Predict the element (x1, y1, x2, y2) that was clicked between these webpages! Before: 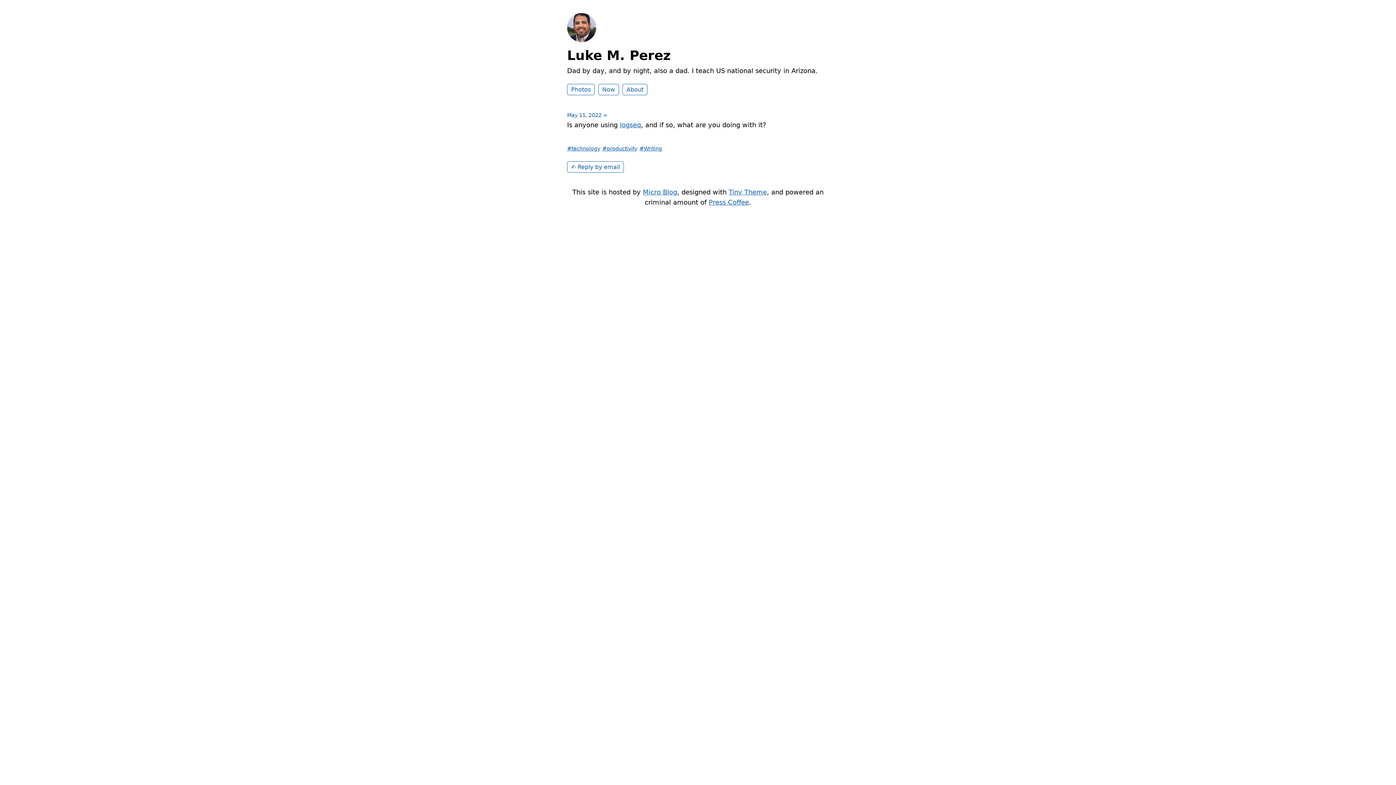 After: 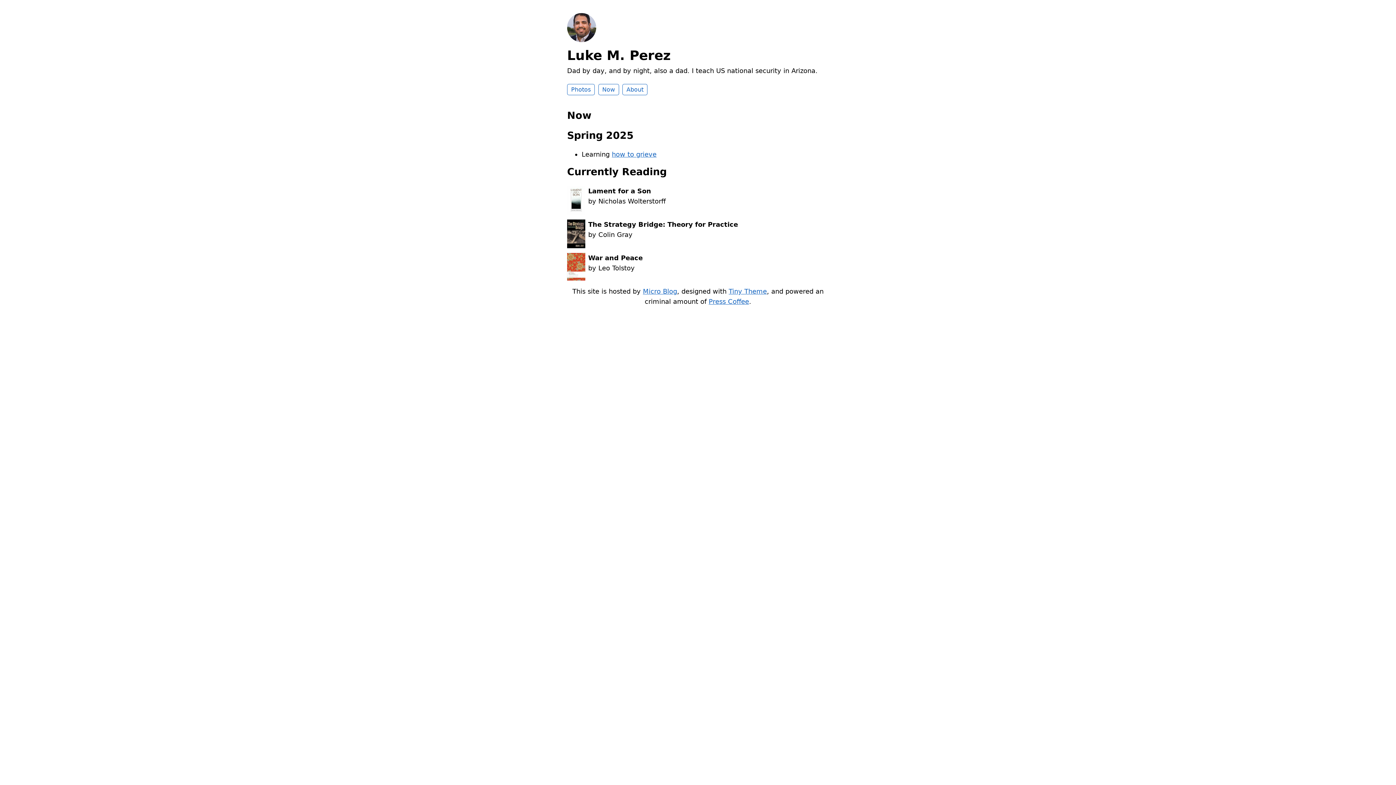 Action: label: Now bbox: (598, 84, 619, 95)